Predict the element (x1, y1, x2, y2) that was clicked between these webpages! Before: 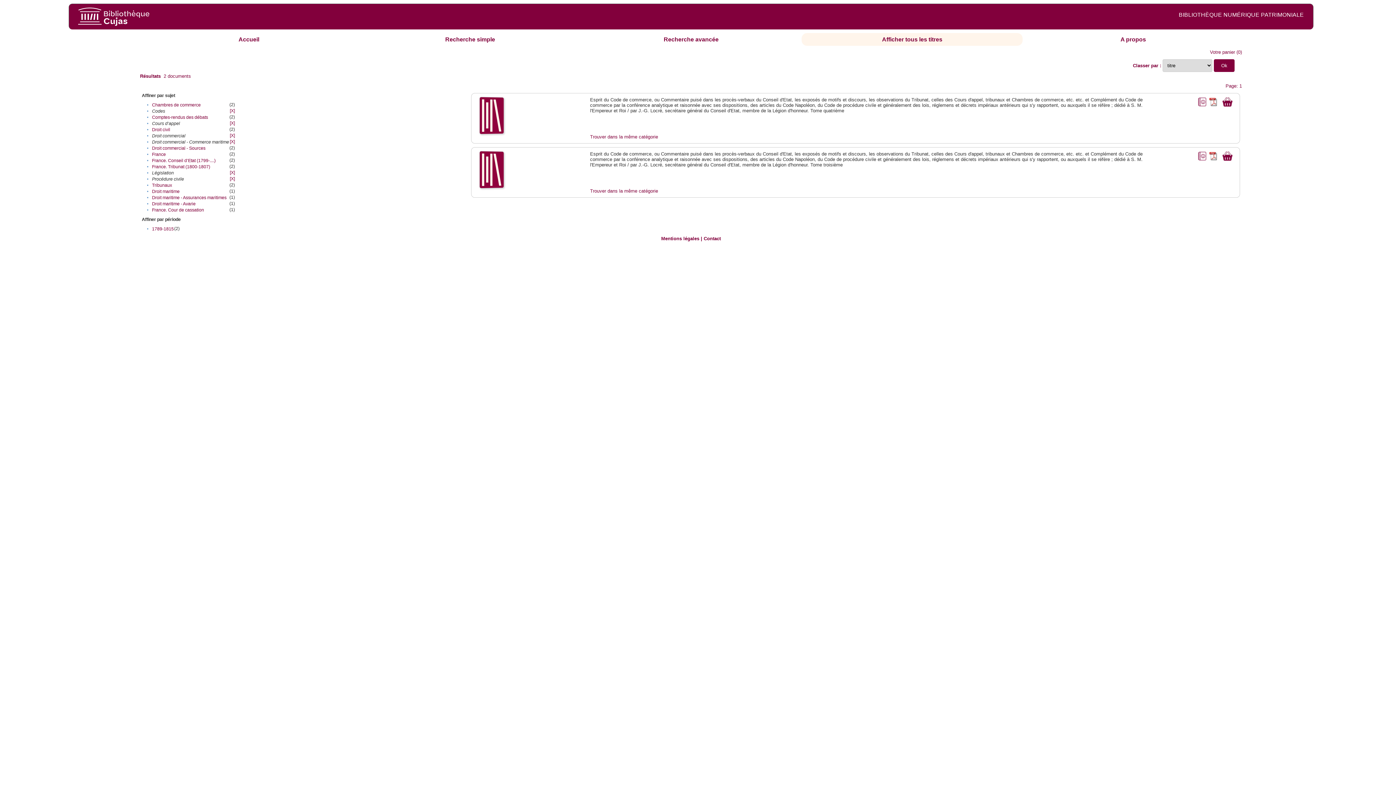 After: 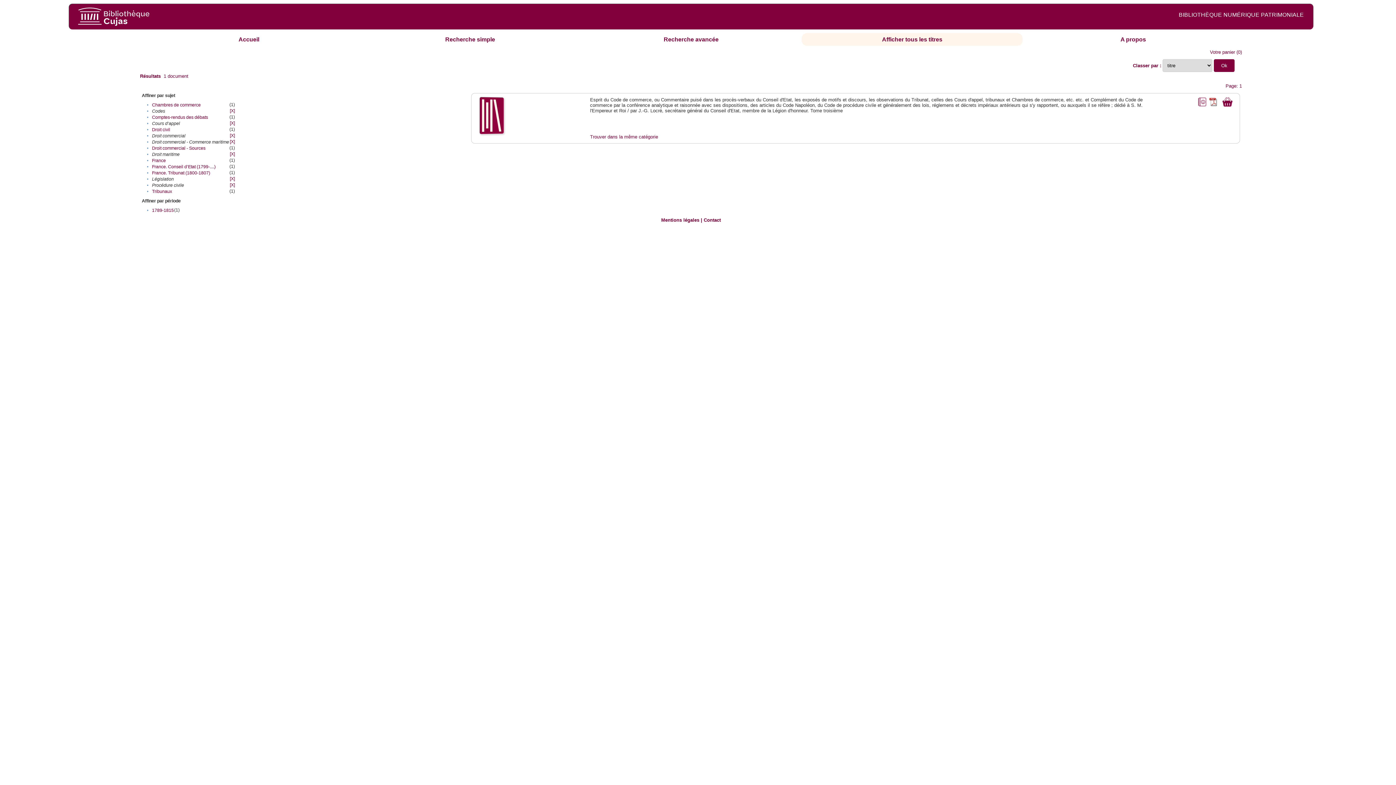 Action: label: Droit maritime bbox: (152, 189, 179, 194)